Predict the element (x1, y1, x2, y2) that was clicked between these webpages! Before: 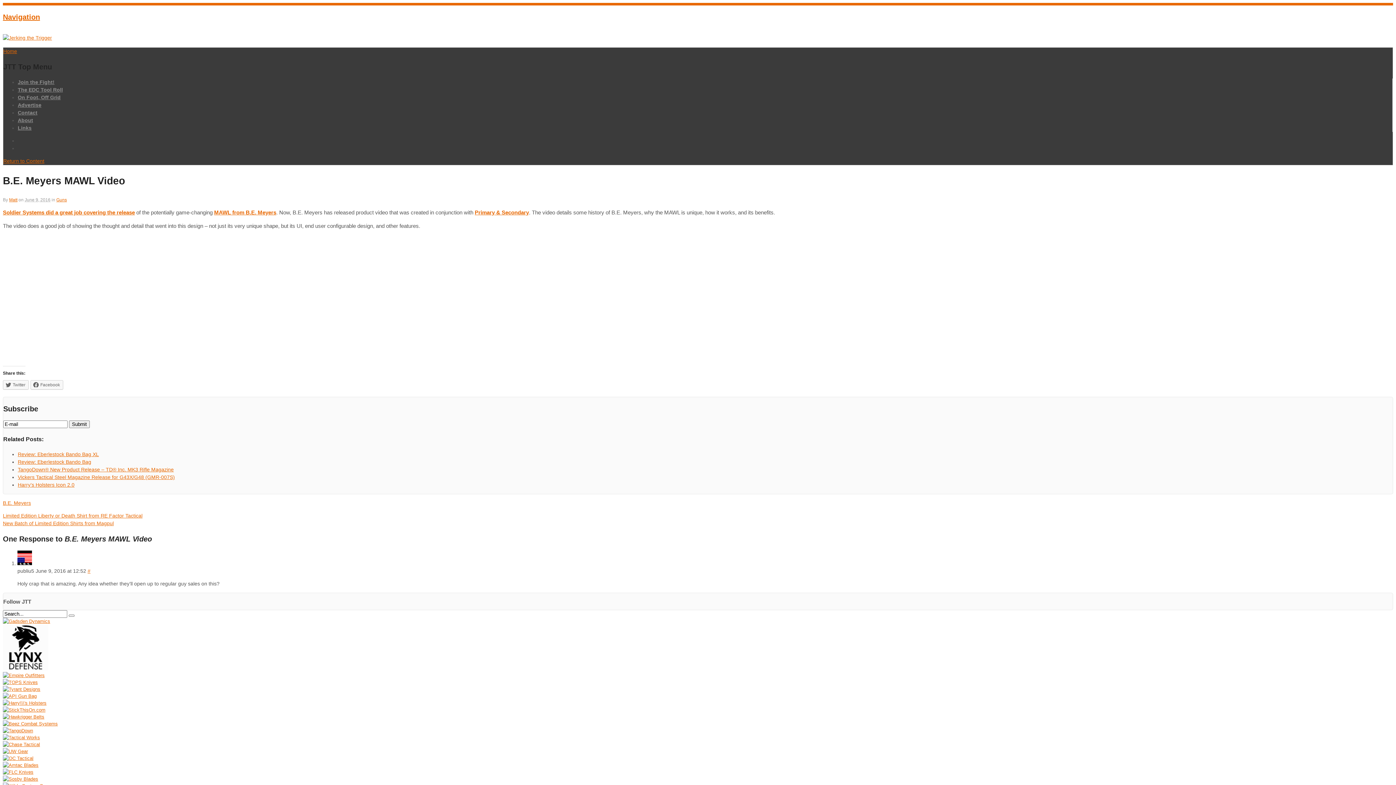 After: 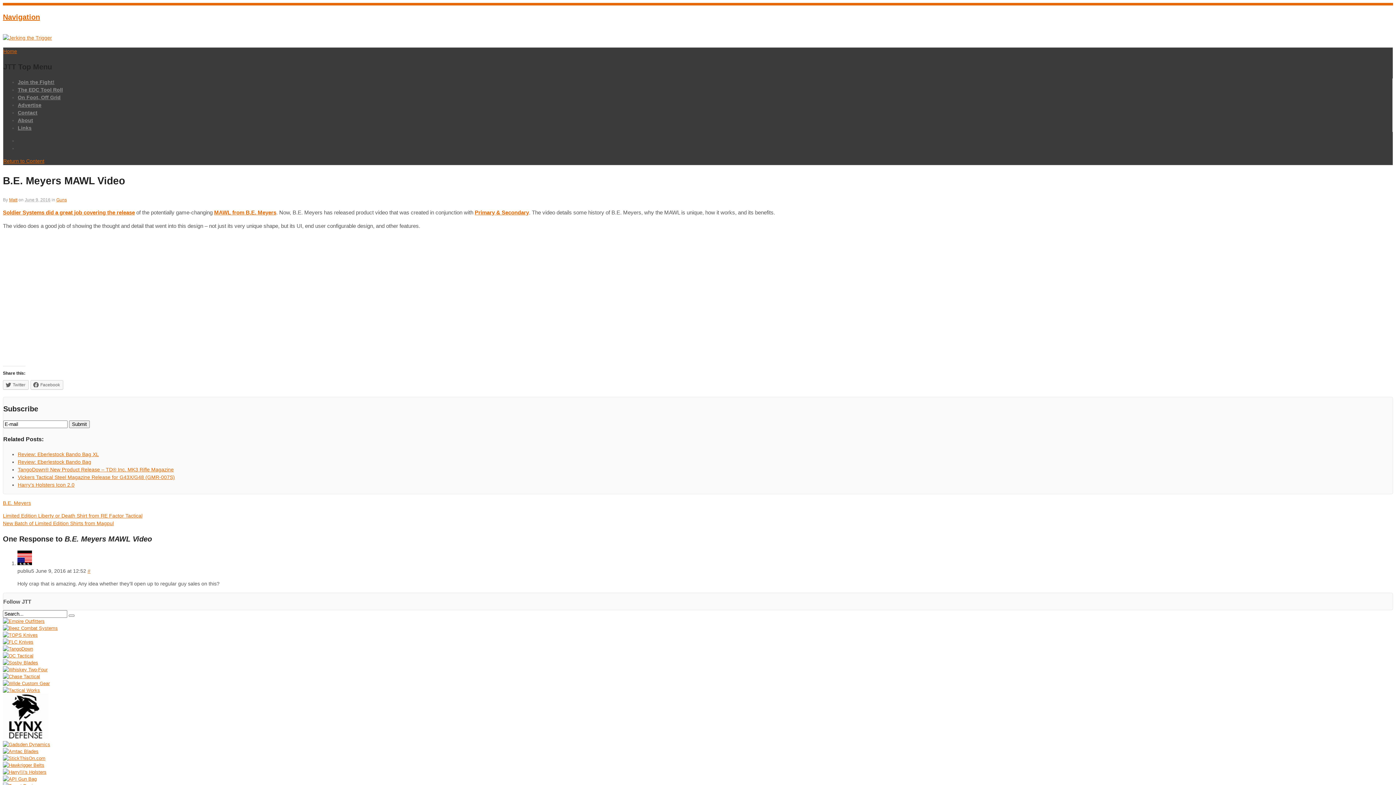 Action: bbox: (2, 672, 44, 678)